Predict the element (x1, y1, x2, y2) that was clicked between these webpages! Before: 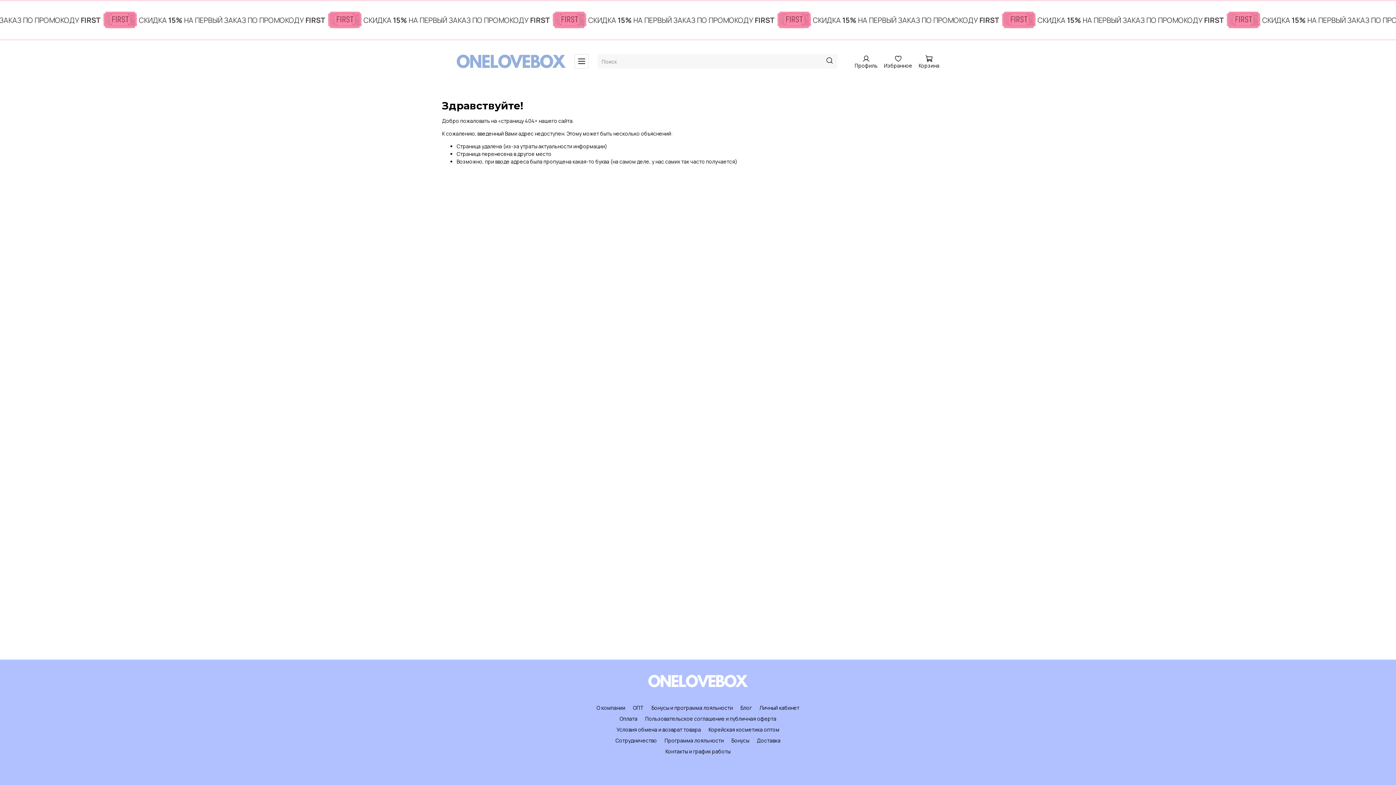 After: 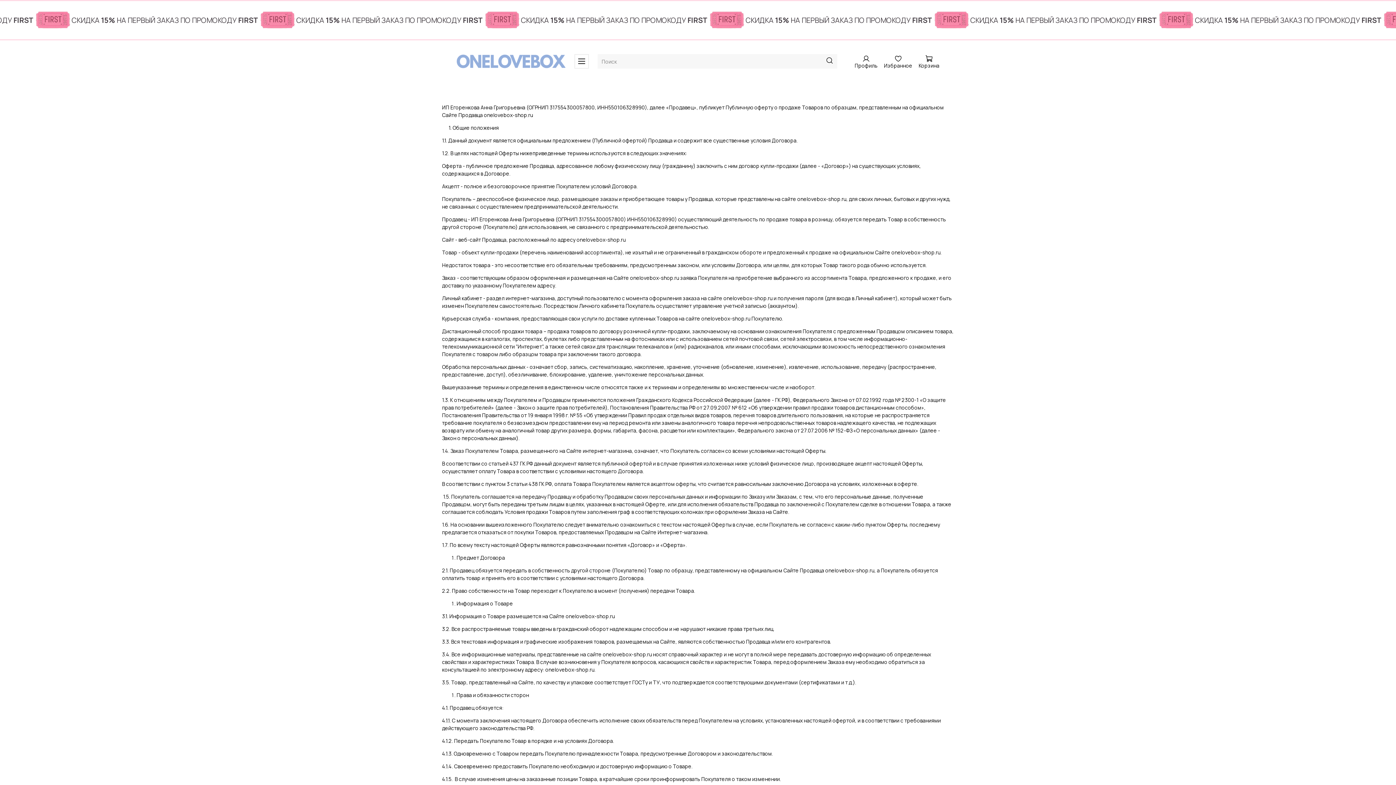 Action: bbox: (645, 715, 776, 722) label: Пользовательское соглашение и публичная оферта